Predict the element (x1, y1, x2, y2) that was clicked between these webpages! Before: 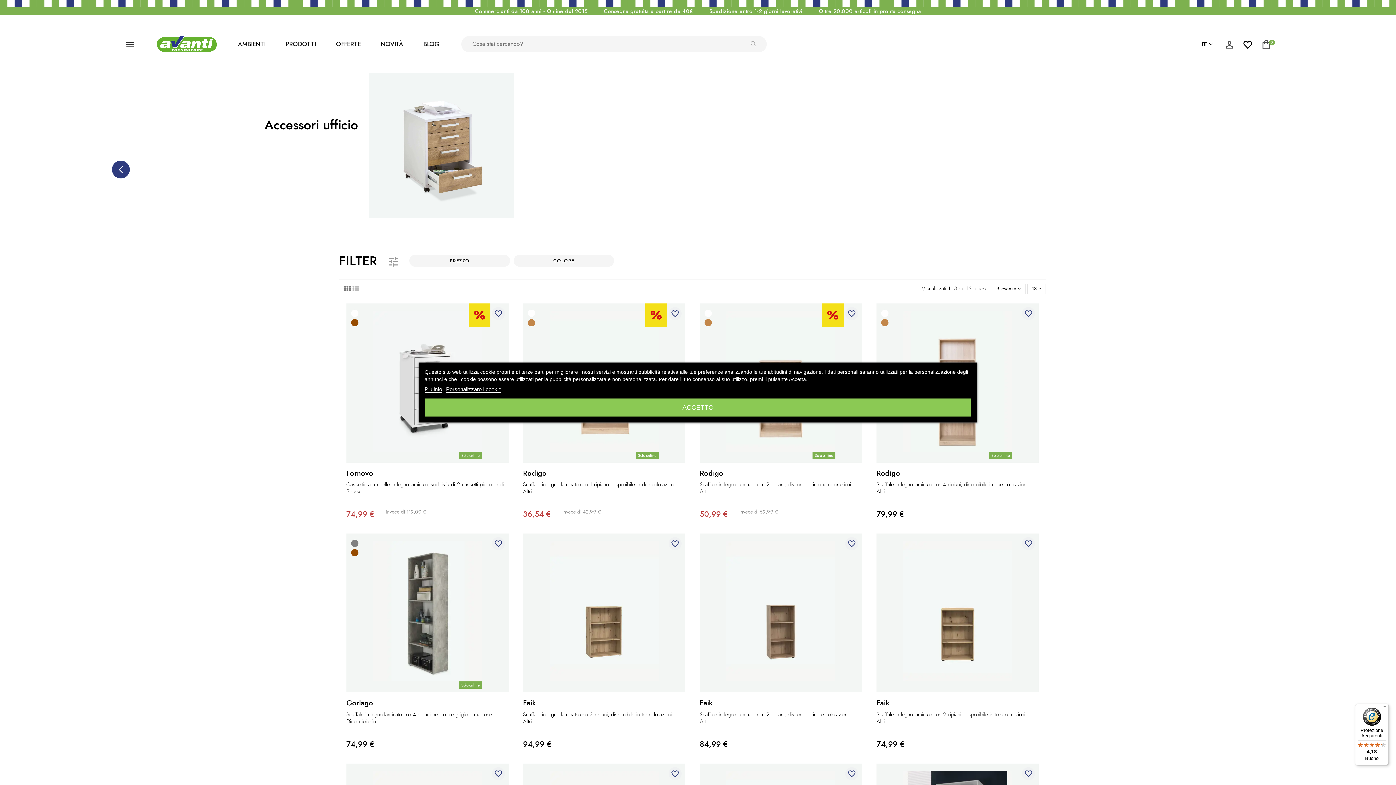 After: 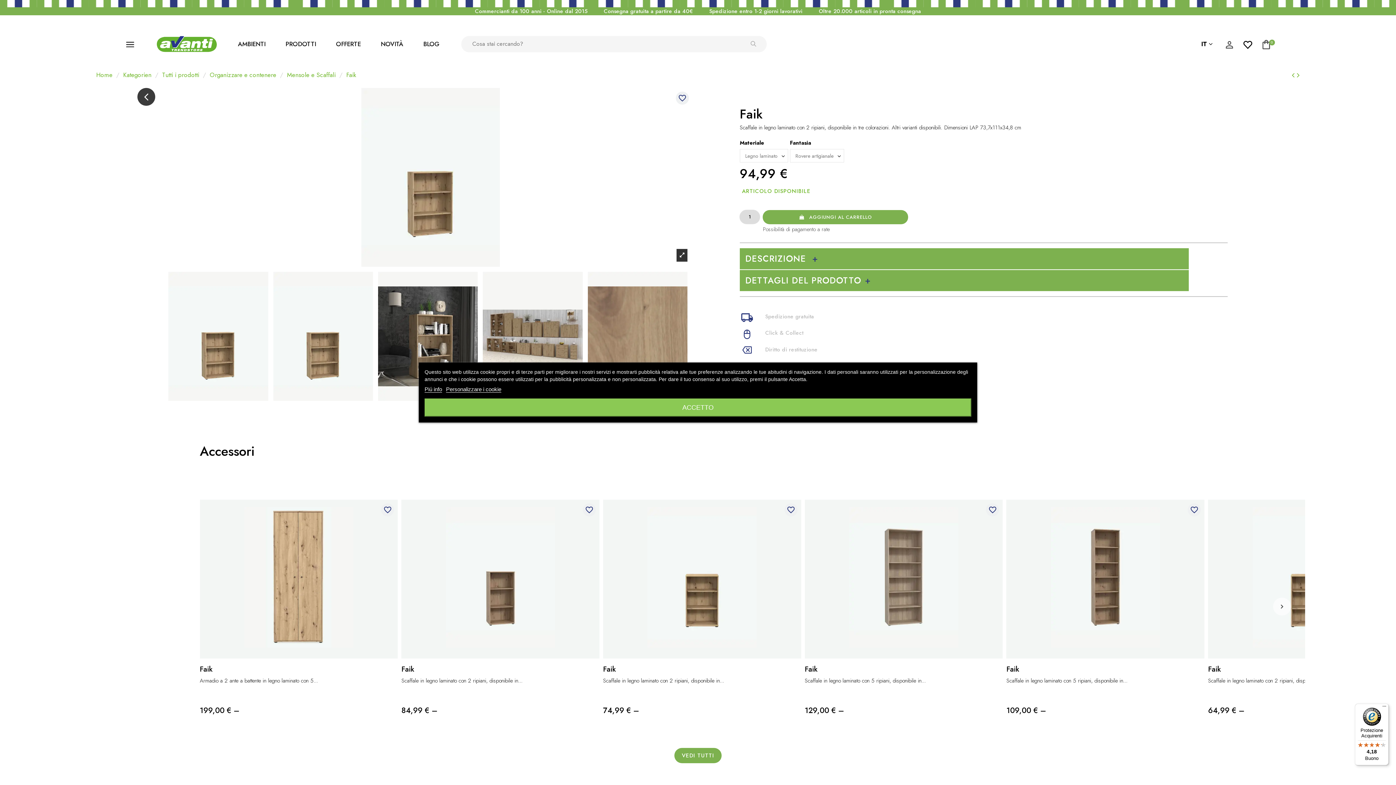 Action: bbox: (523, 739, 559, 750) label: 94,99 € –